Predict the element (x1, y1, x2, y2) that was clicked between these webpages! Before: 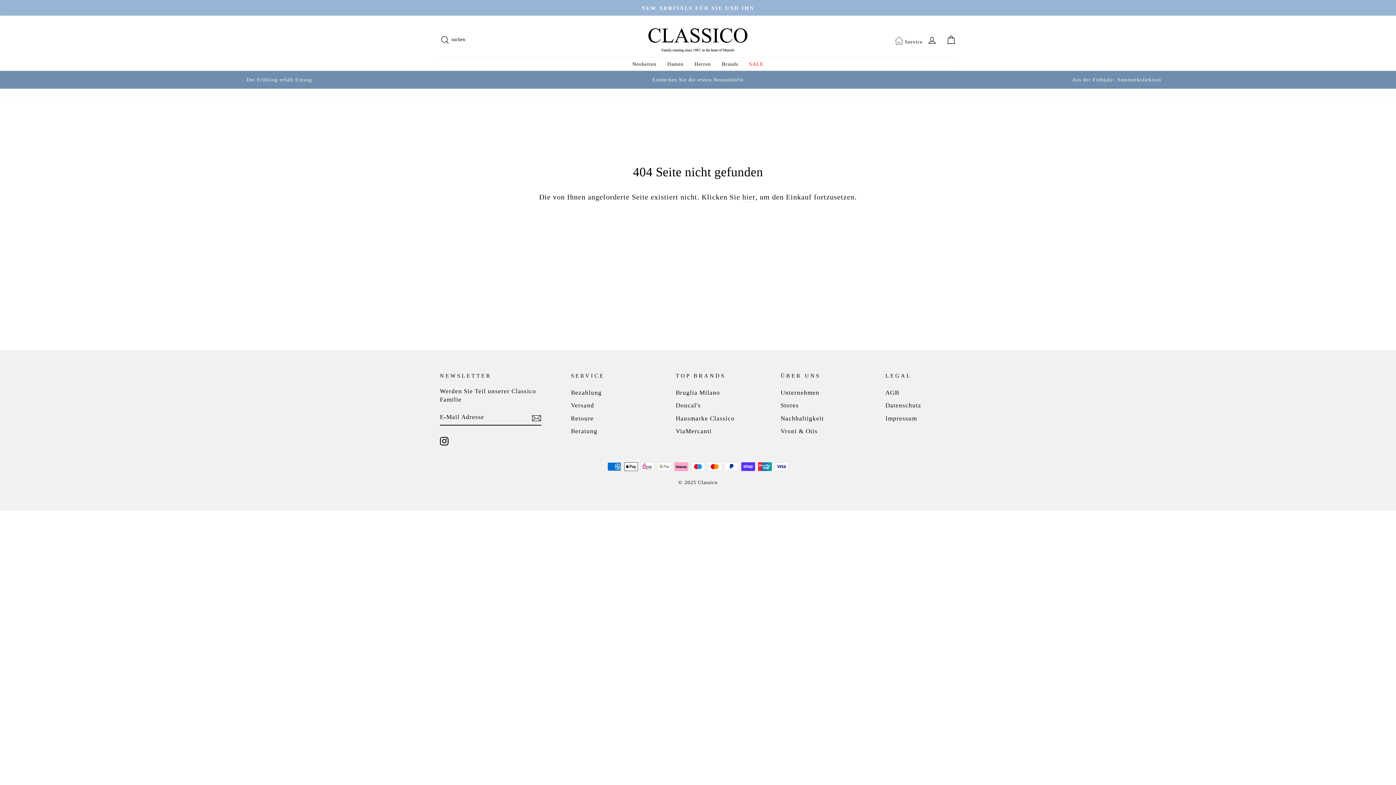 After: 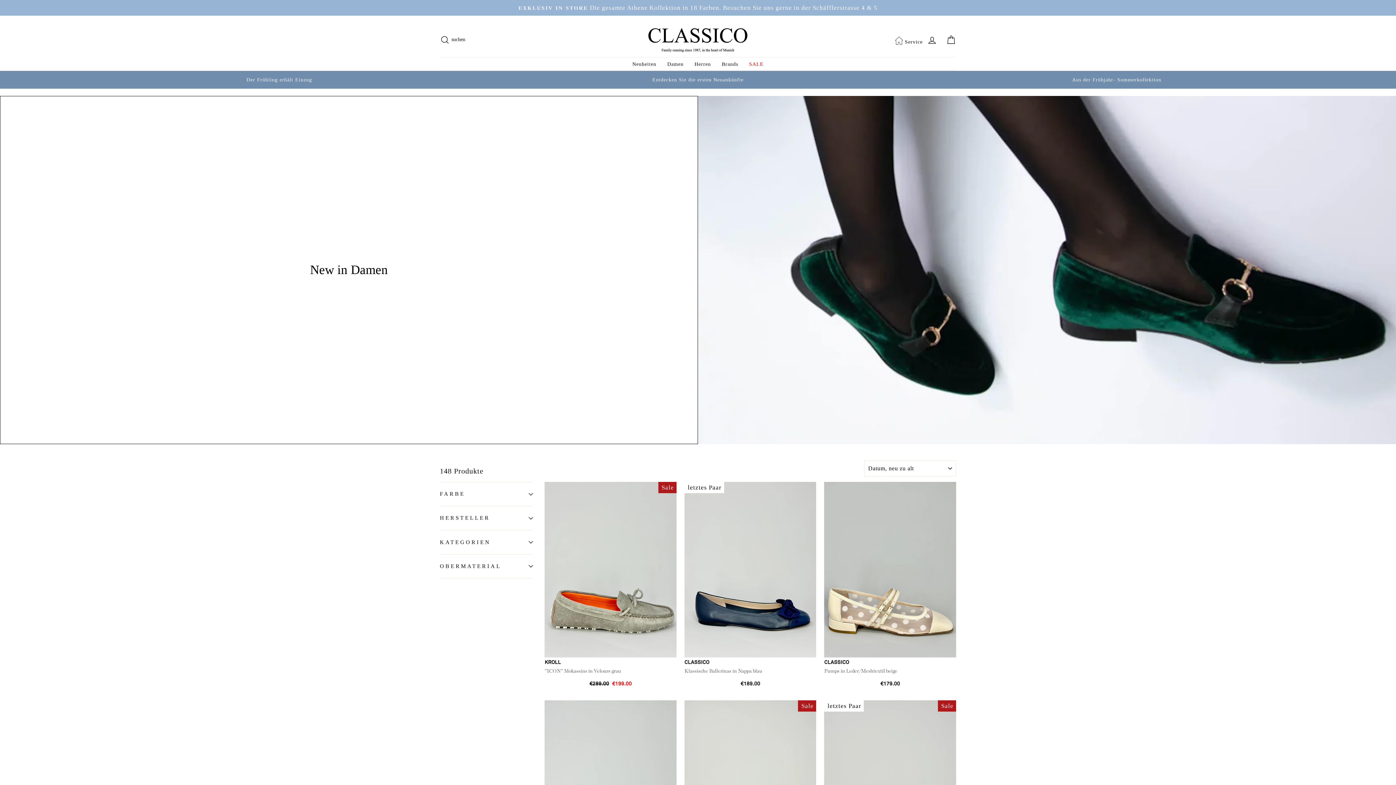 Action: bbox: (627, 57, 662, 70) label: Neuheiten